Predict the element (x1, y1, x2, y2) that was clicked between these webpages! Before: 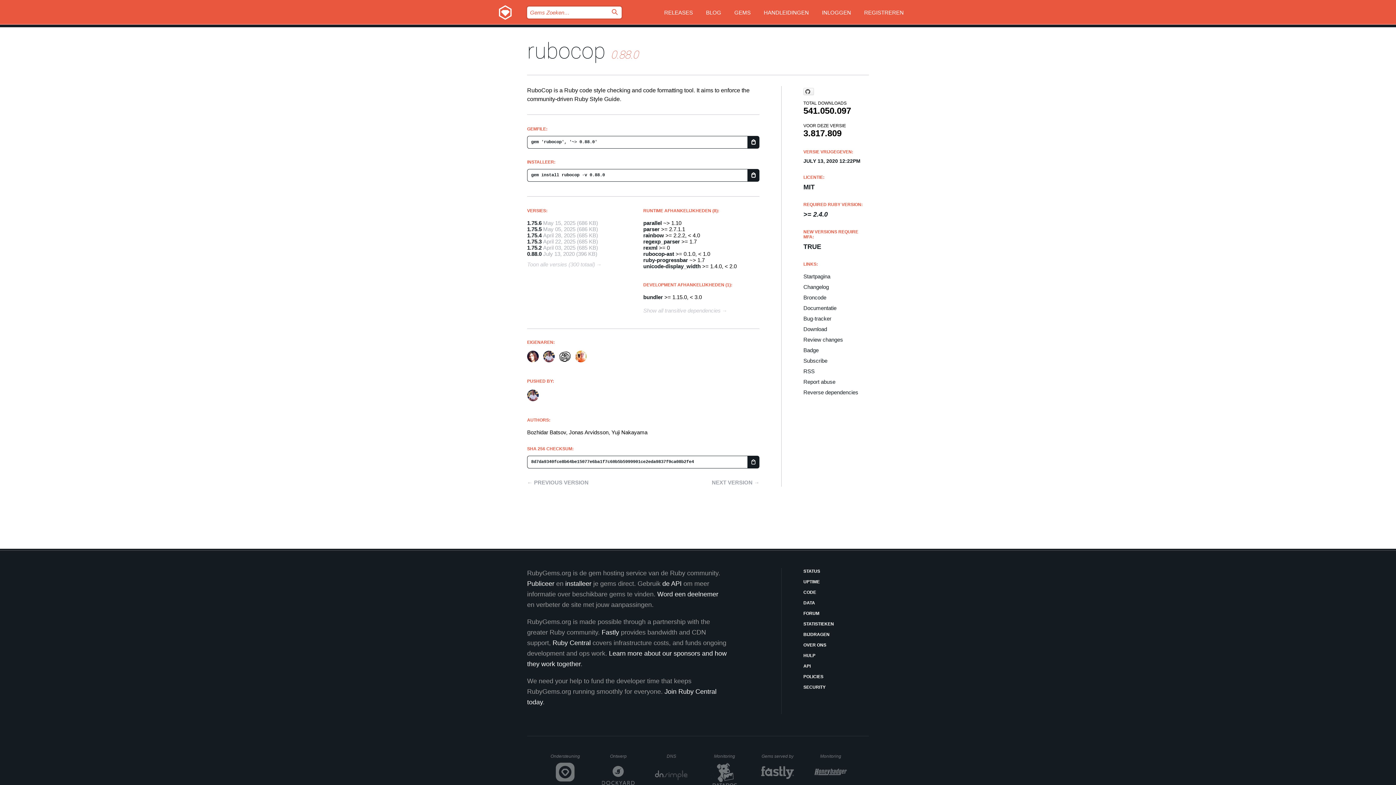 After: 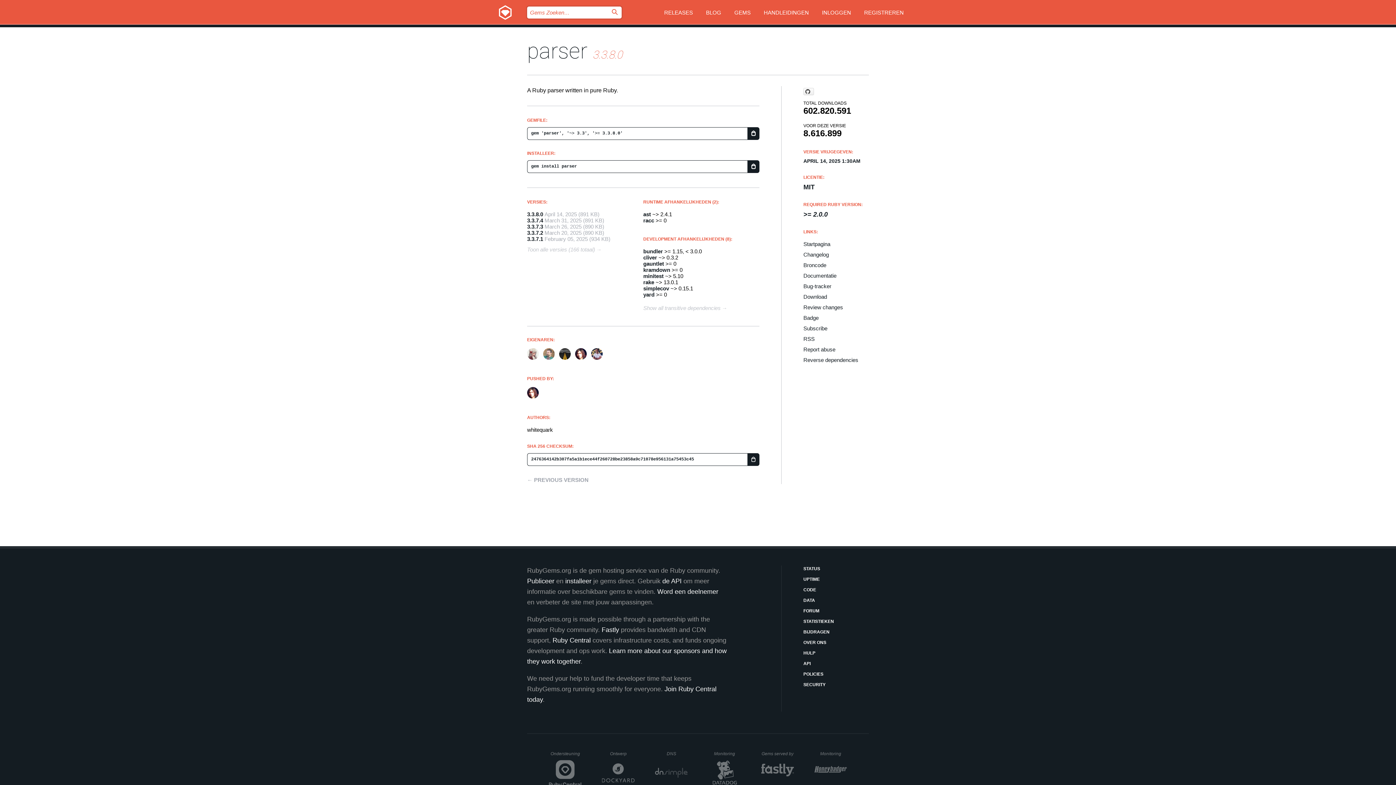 Action: bbox: (643, 226, 659, 232) label: parser